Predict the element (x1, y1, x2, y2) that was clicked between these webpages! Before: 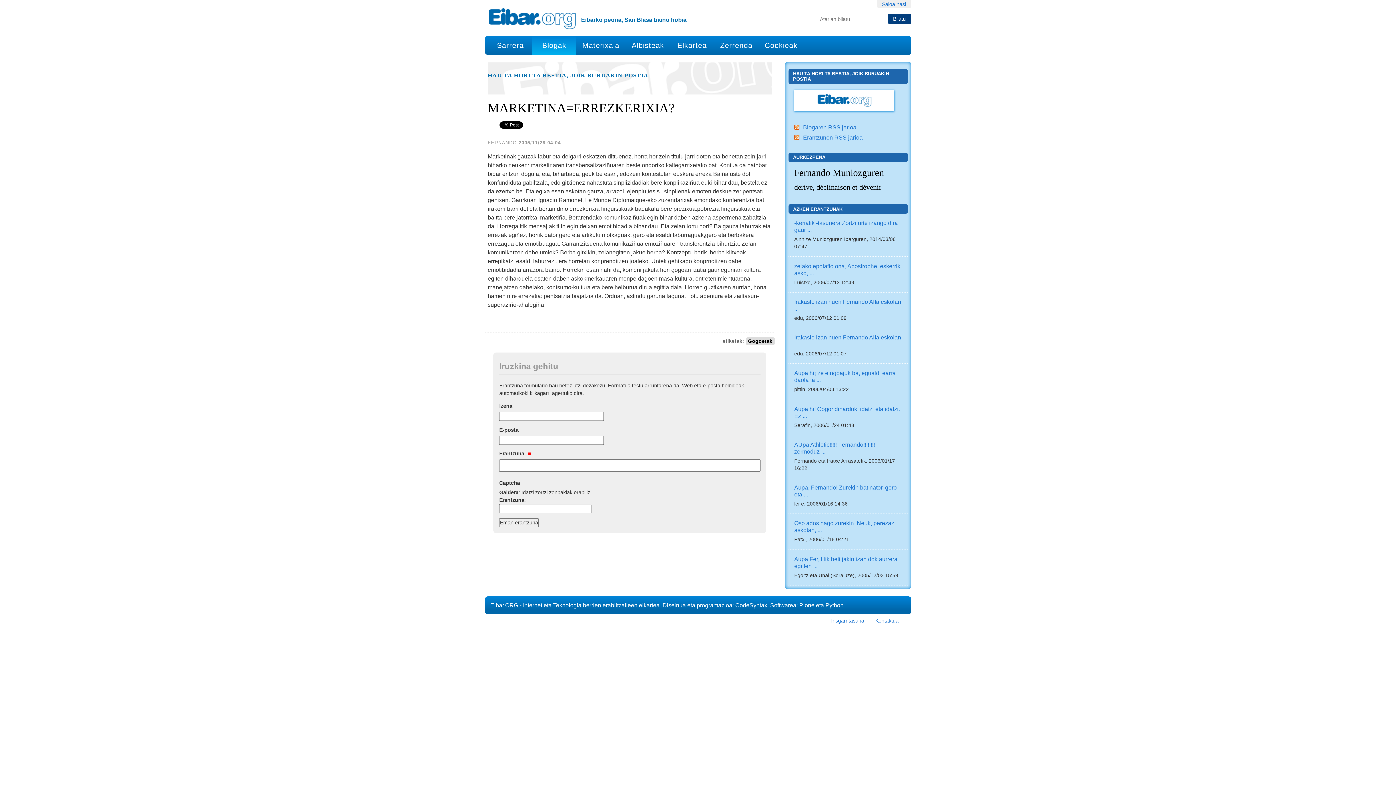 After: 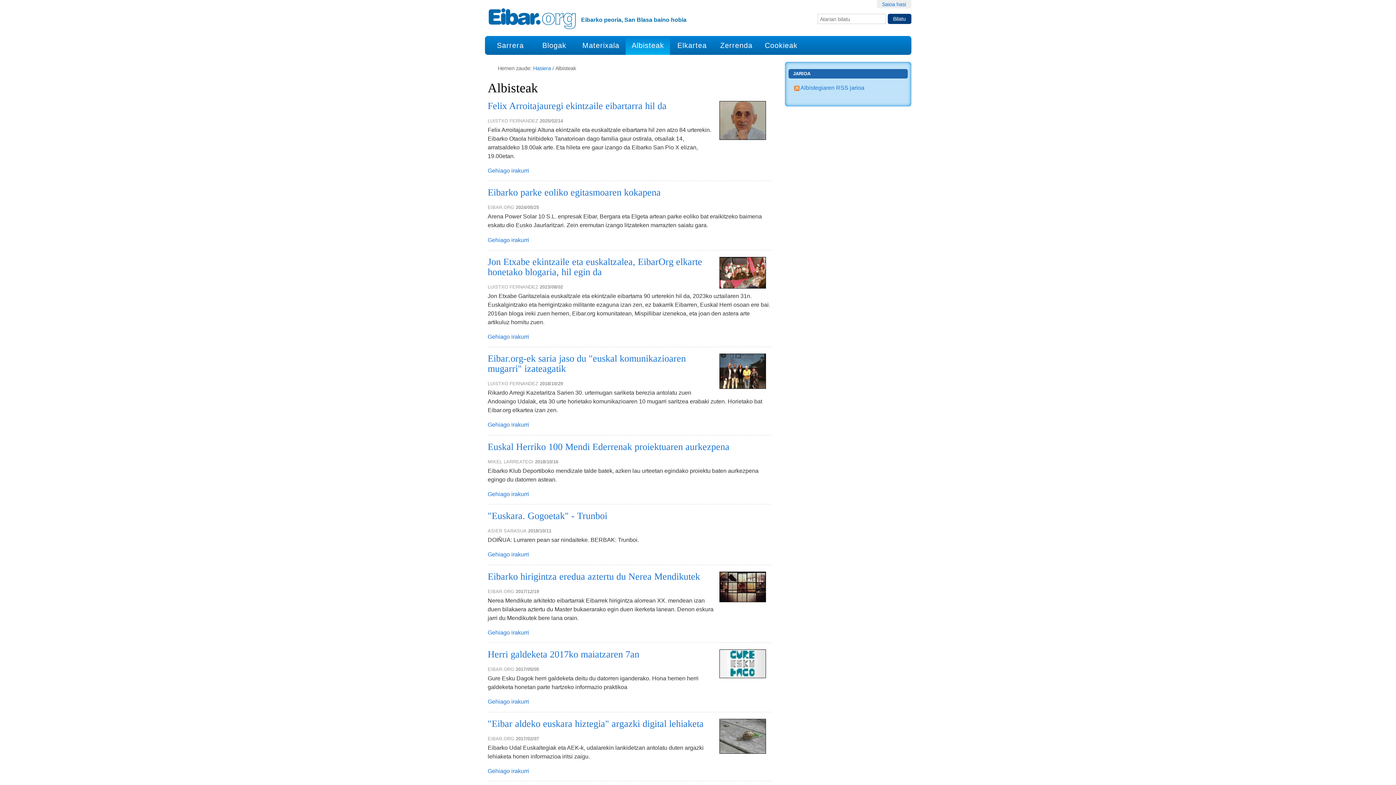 Action: bbox: (626, 36, 669, 54) label: Albisteak